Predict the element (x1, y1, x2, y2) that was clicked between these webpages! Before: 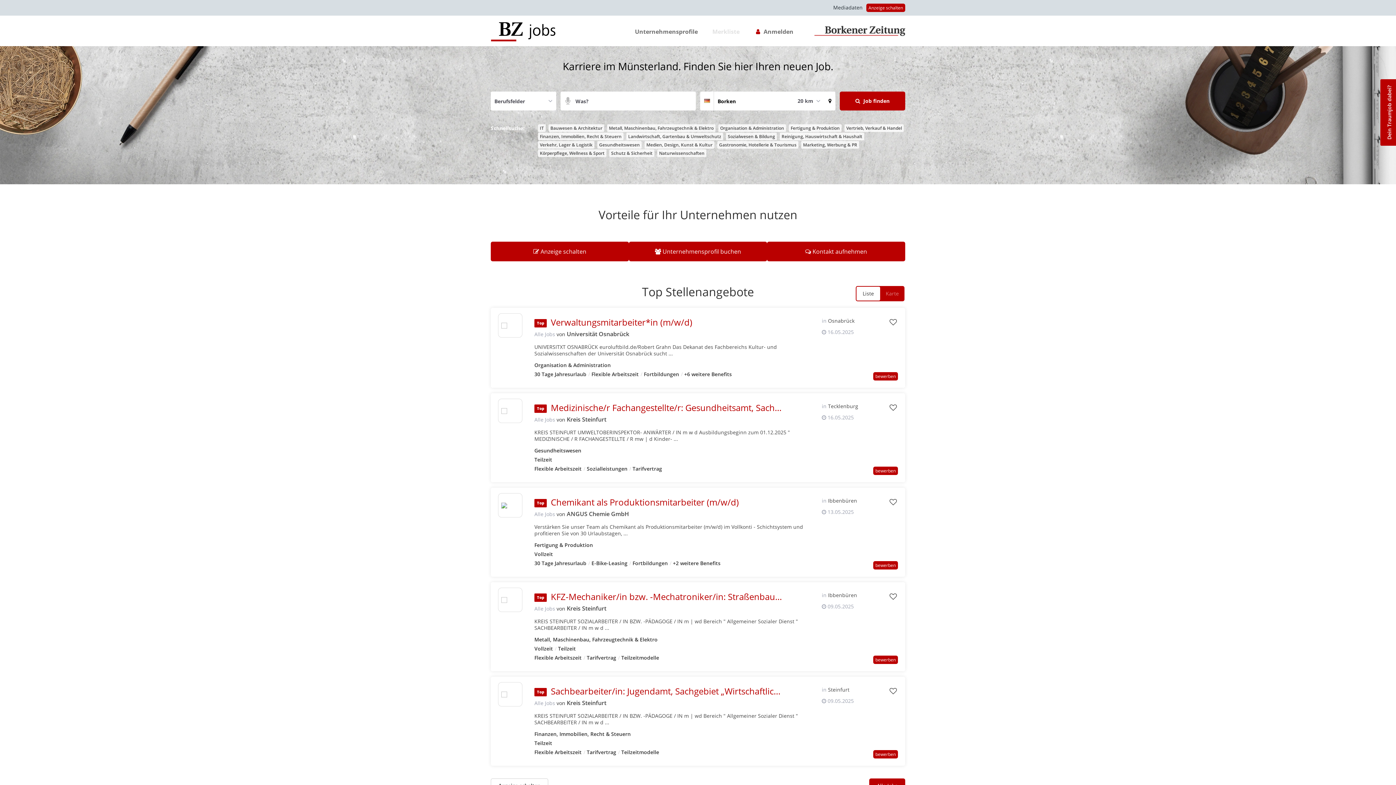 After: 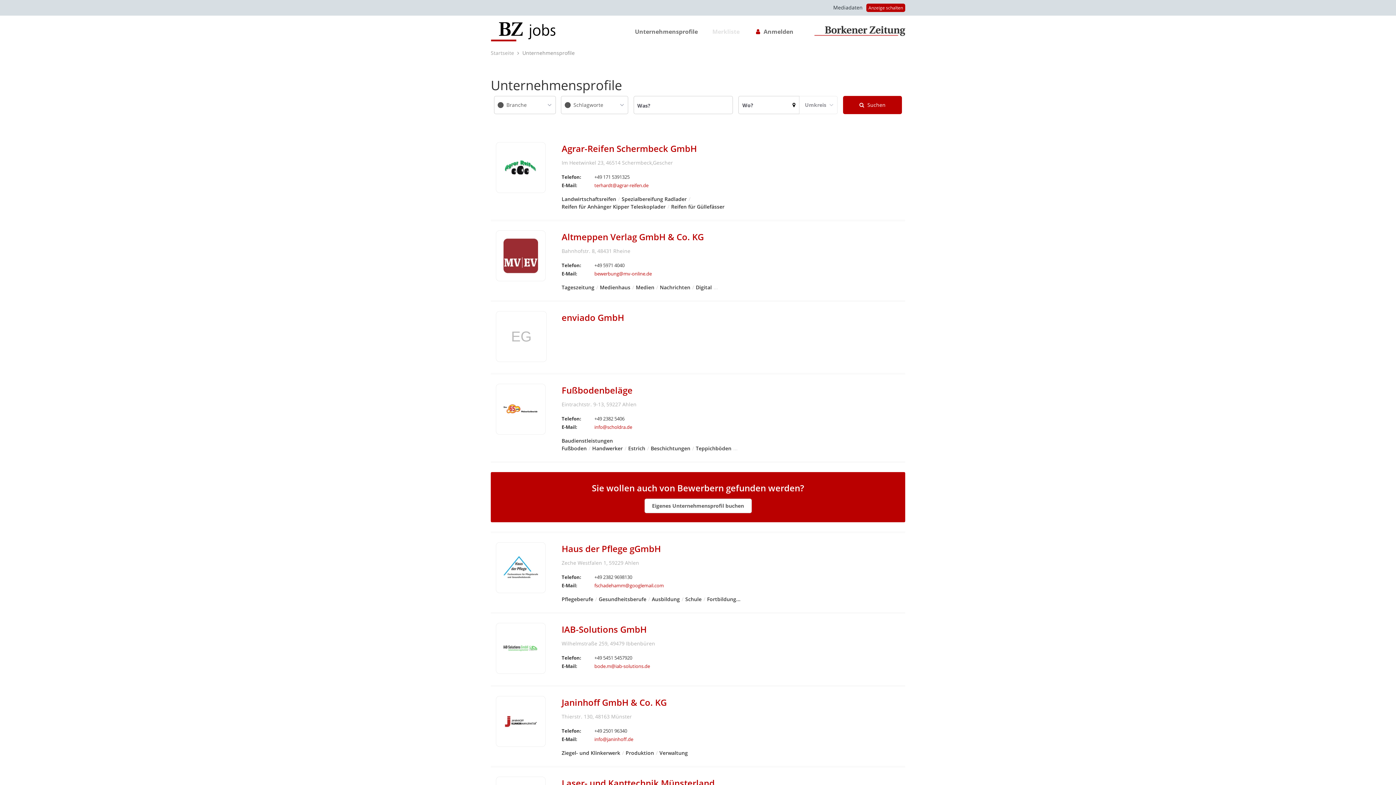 Action: bbox: (631, 27, 701, 38) label: Unternehmensprofile